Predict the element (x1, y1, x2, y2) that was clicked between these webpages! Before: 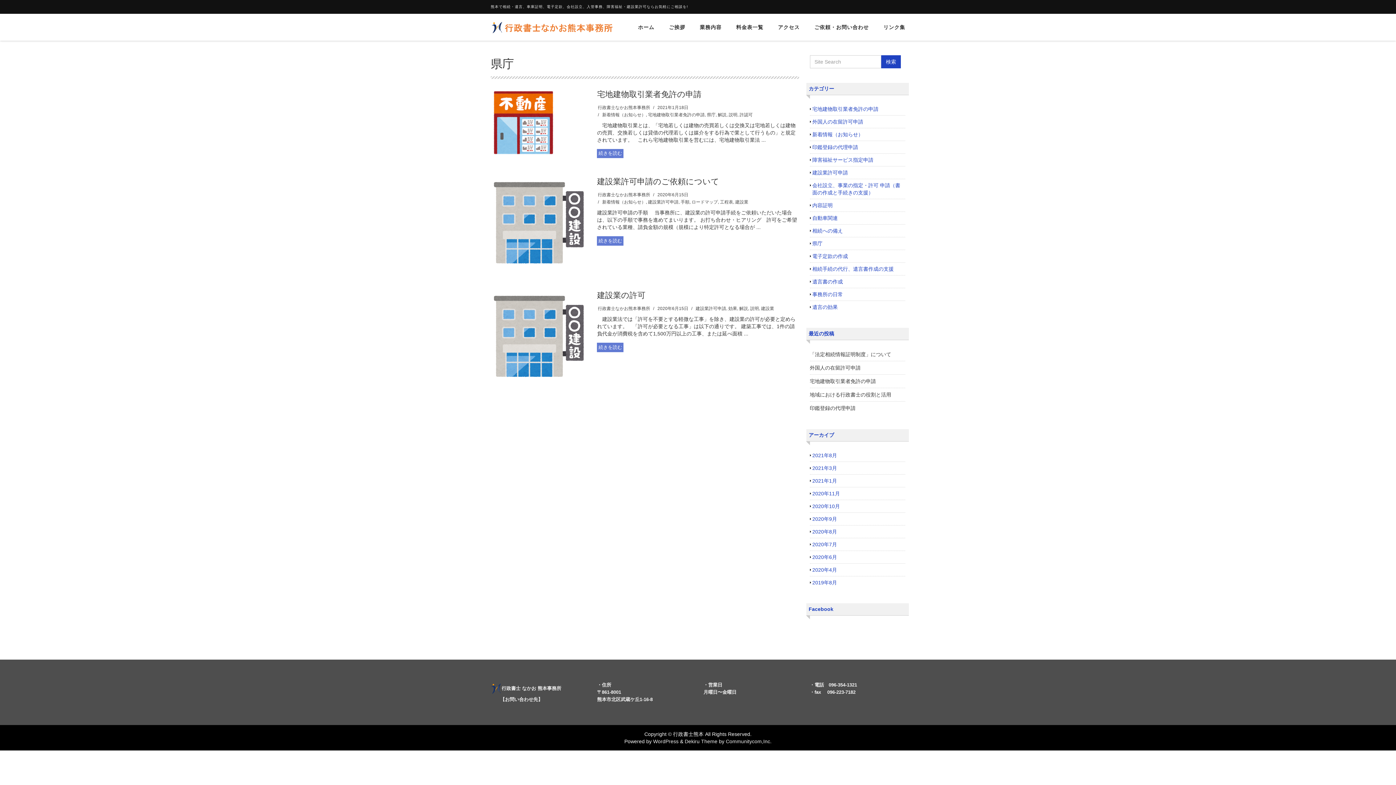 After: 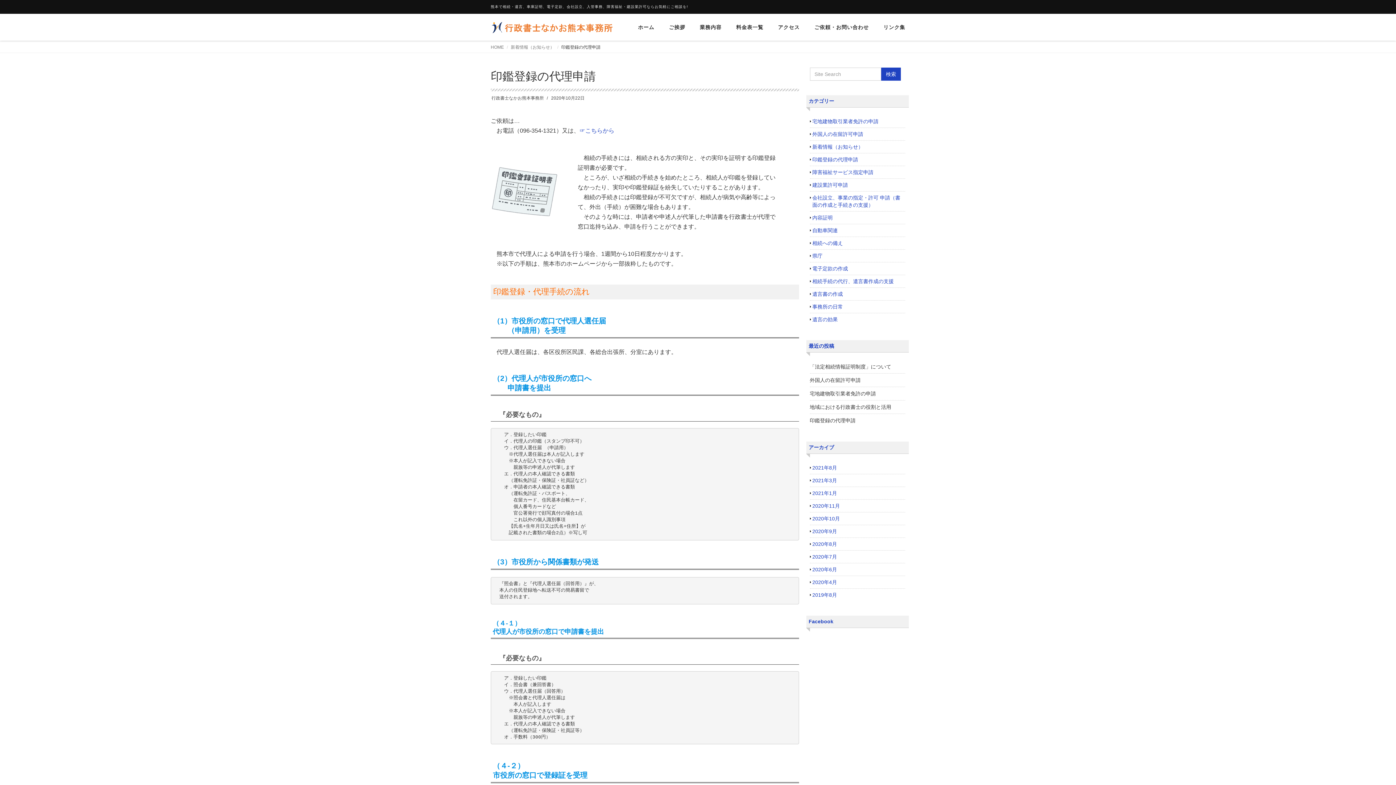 Action: bbox: (810, 405, 855, 411) label: 印鑑登録の代理申請